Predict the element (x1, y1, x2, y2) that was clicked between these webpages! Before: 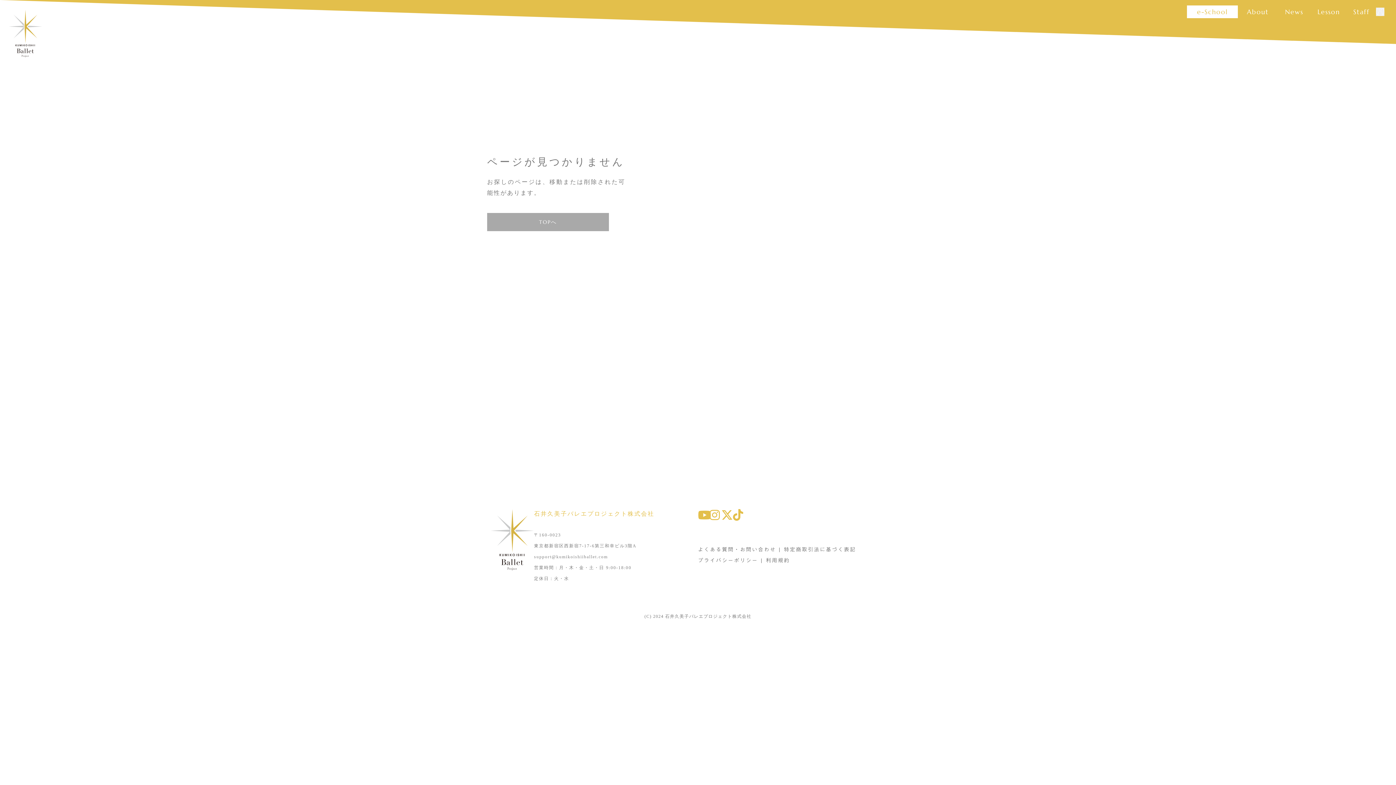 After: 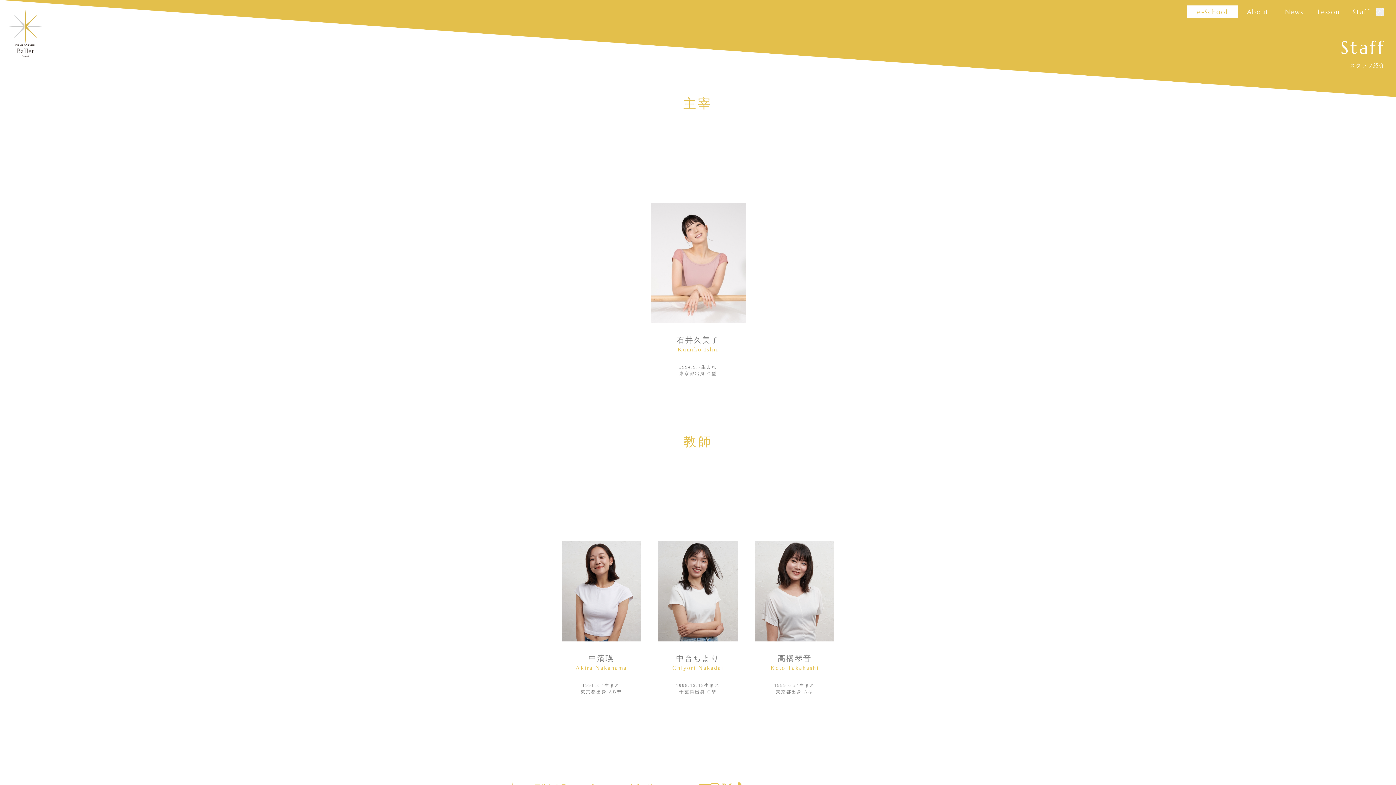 Action: label: Staff bbox: (1347, 3, 1376, 19)